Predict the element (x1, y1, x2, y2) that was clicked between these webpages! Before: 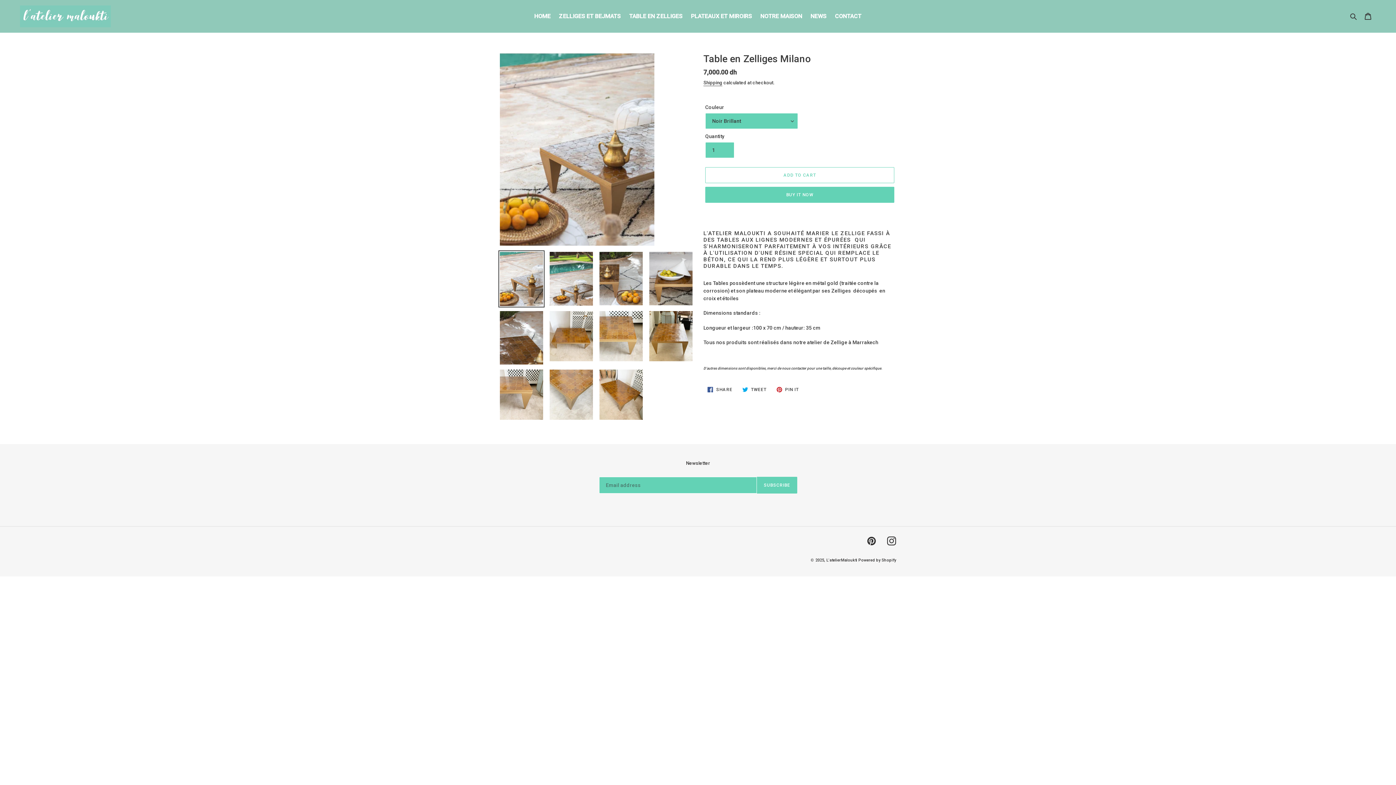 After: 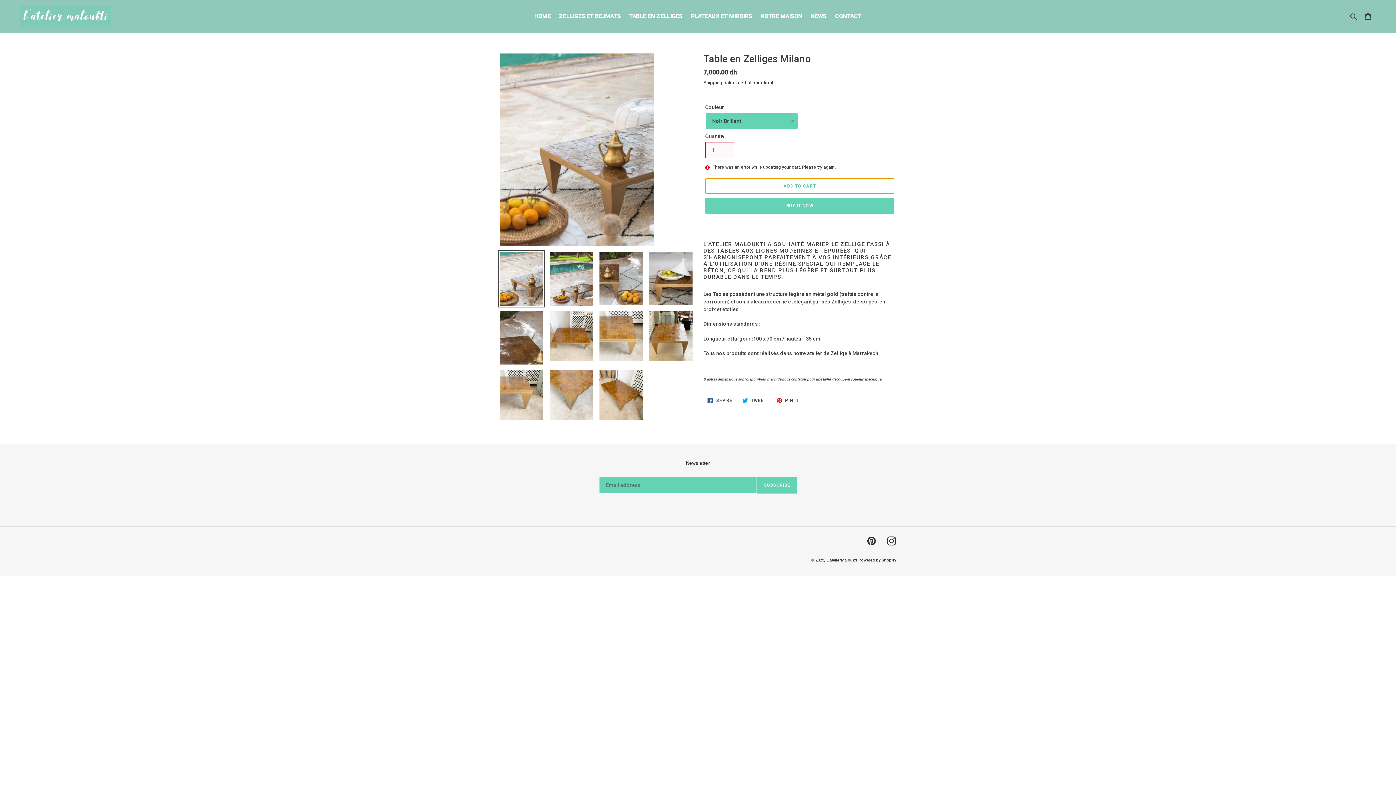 Action: label: Add to cart bbox: (705, 167, 894, 183)